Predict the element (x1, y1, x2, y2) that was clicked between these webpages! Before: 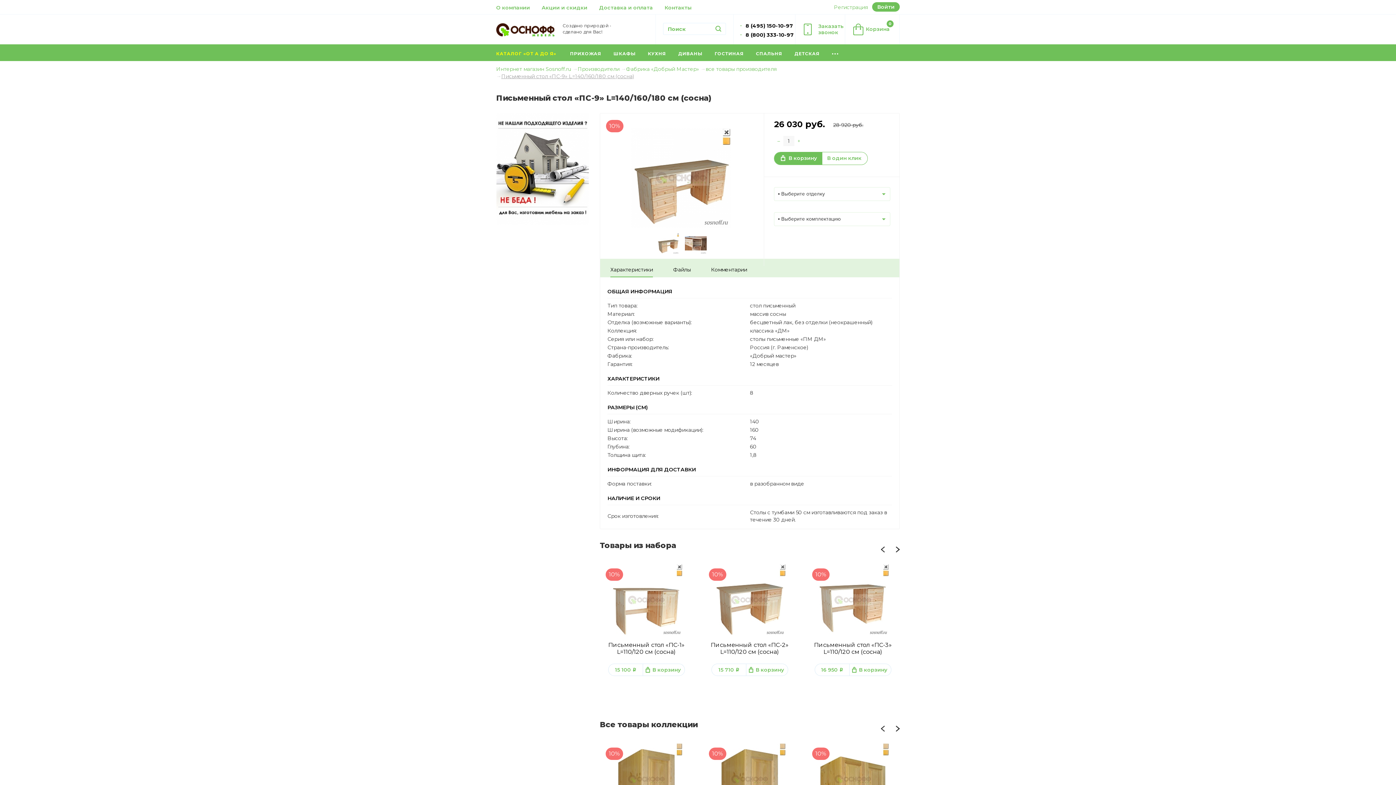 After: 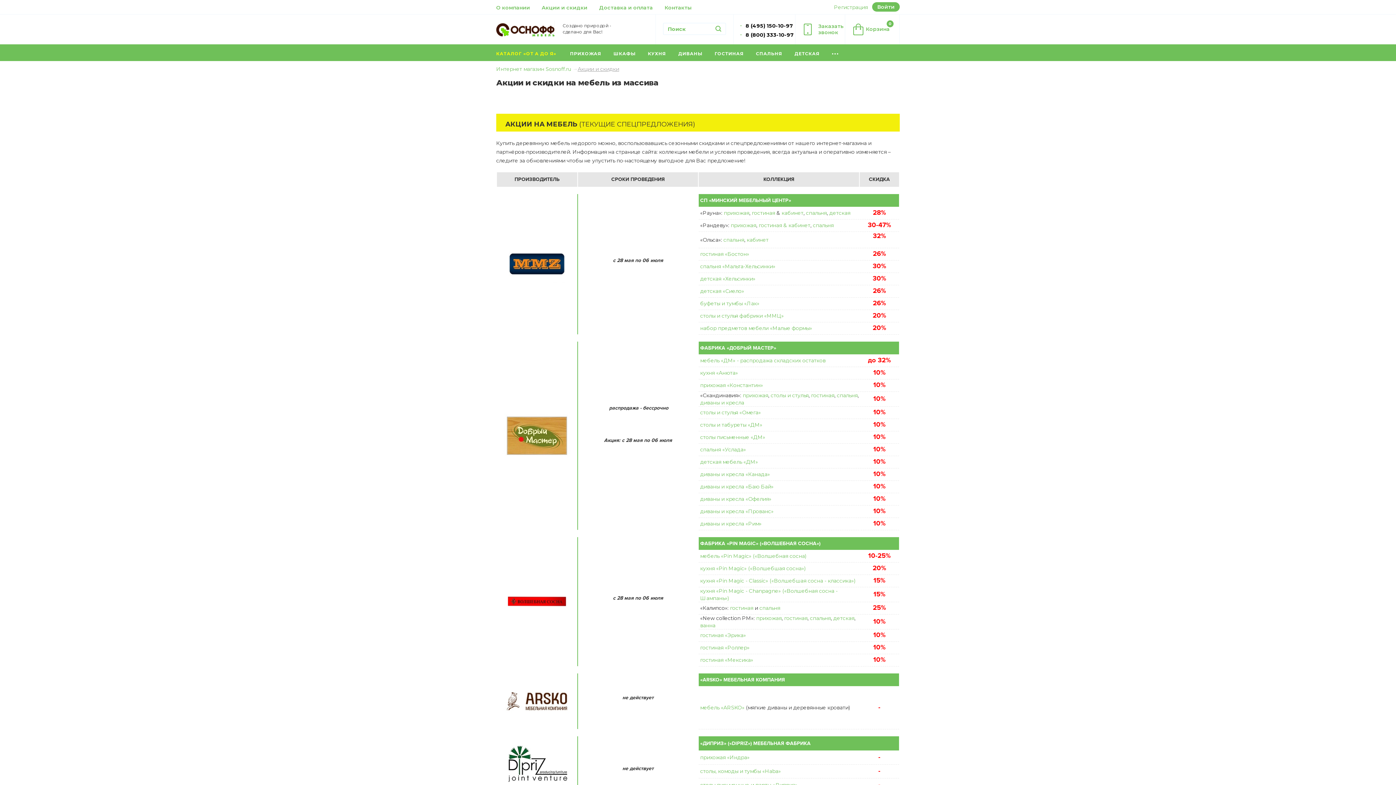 Action: bbox: (541, 4, 587, 11) label: Акции и скидки